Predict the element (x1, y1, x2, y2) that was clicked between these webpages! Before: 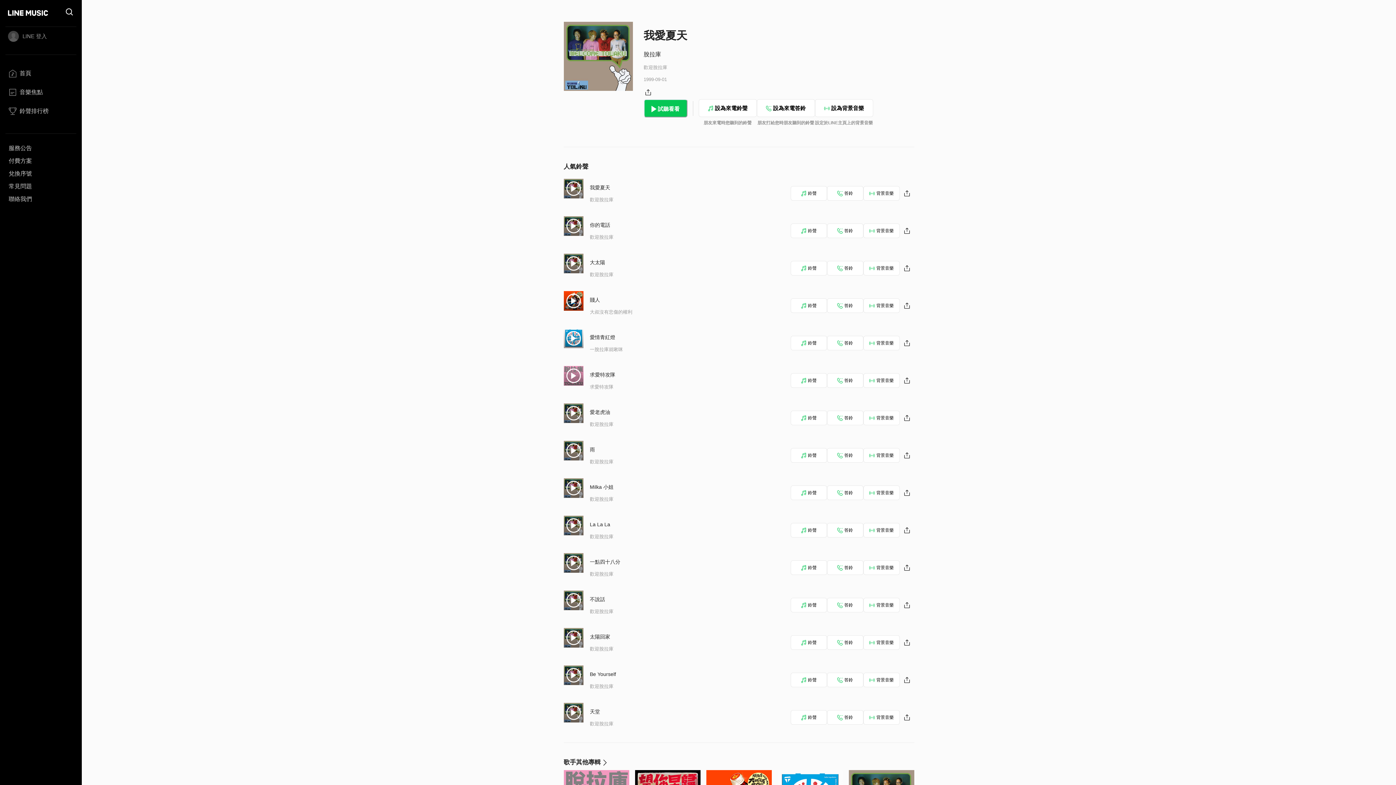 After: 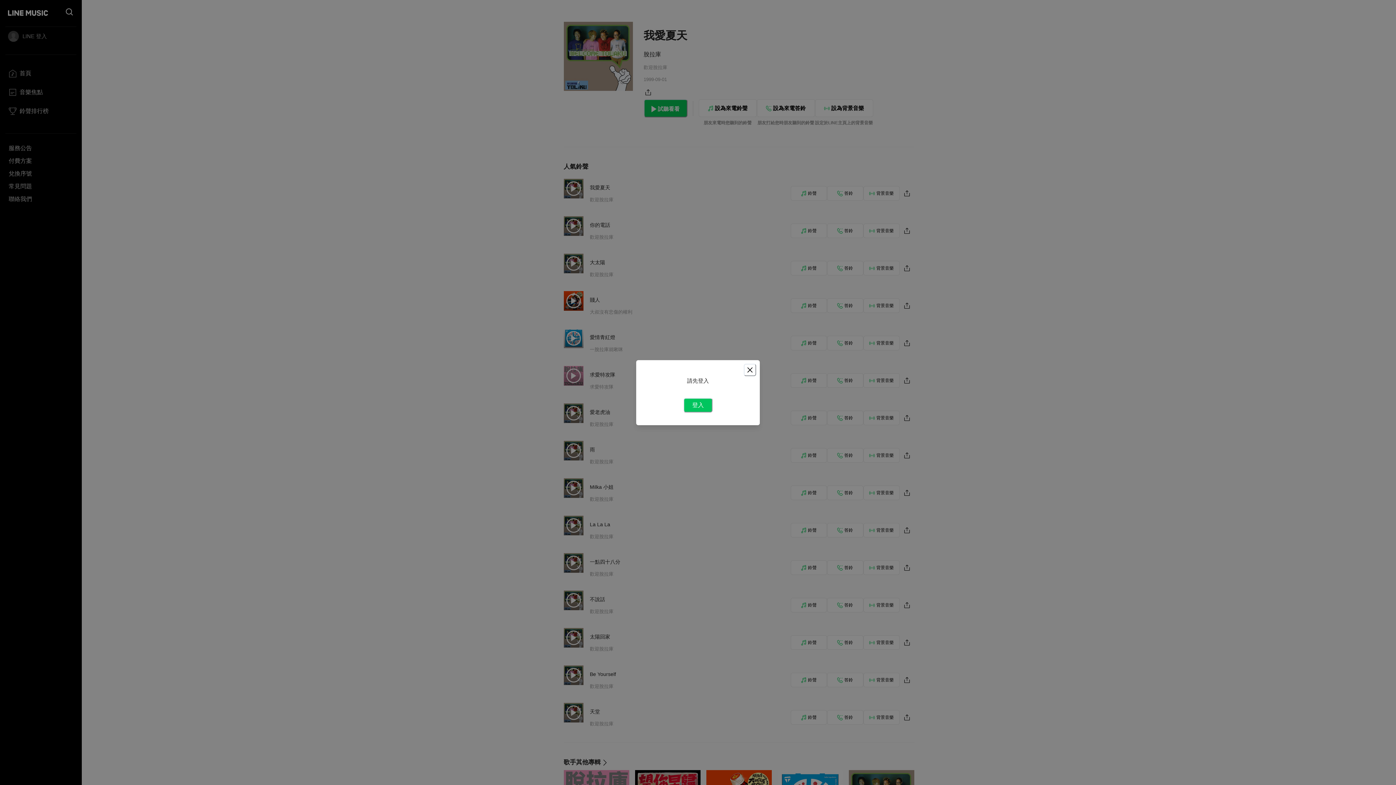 Action: bbox: (863, 410, 899, 425) label: 背景音樂